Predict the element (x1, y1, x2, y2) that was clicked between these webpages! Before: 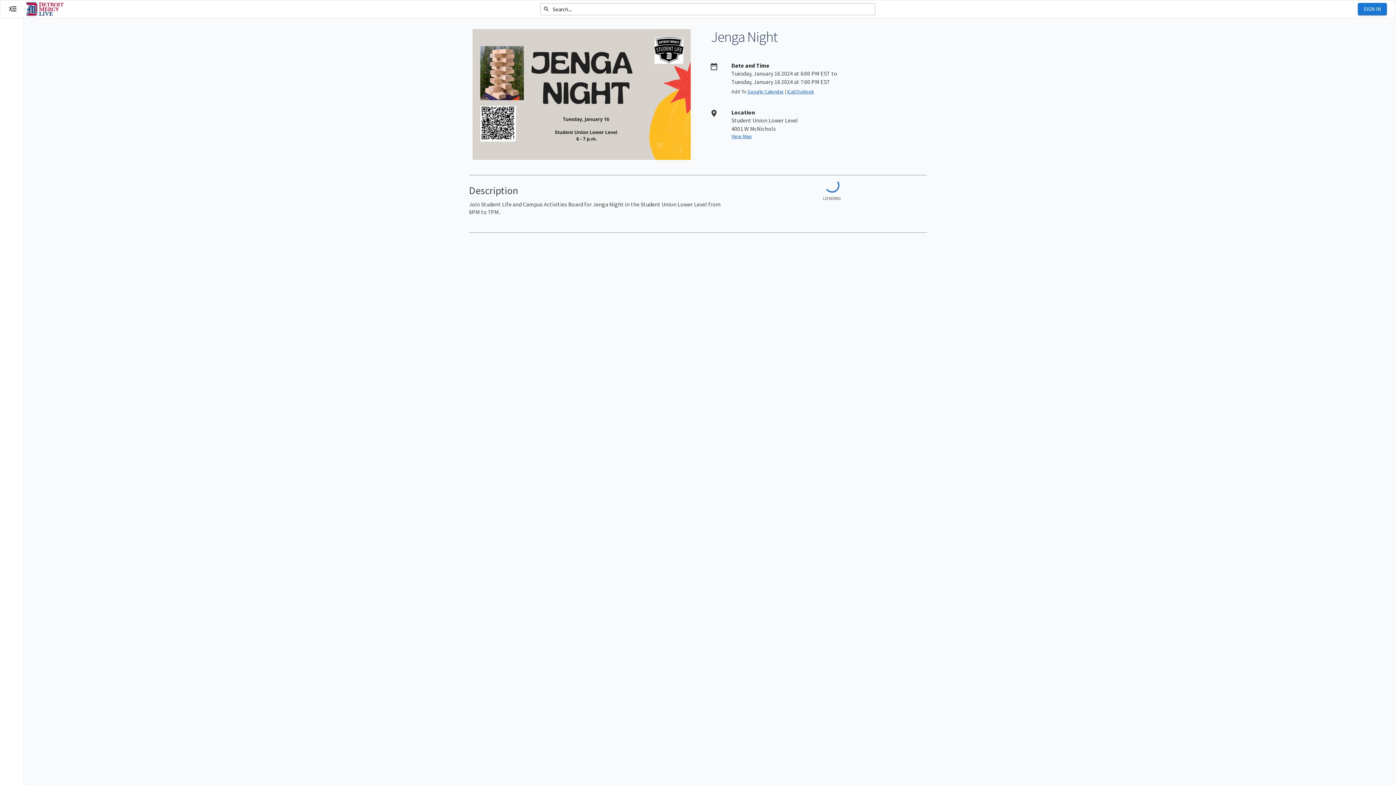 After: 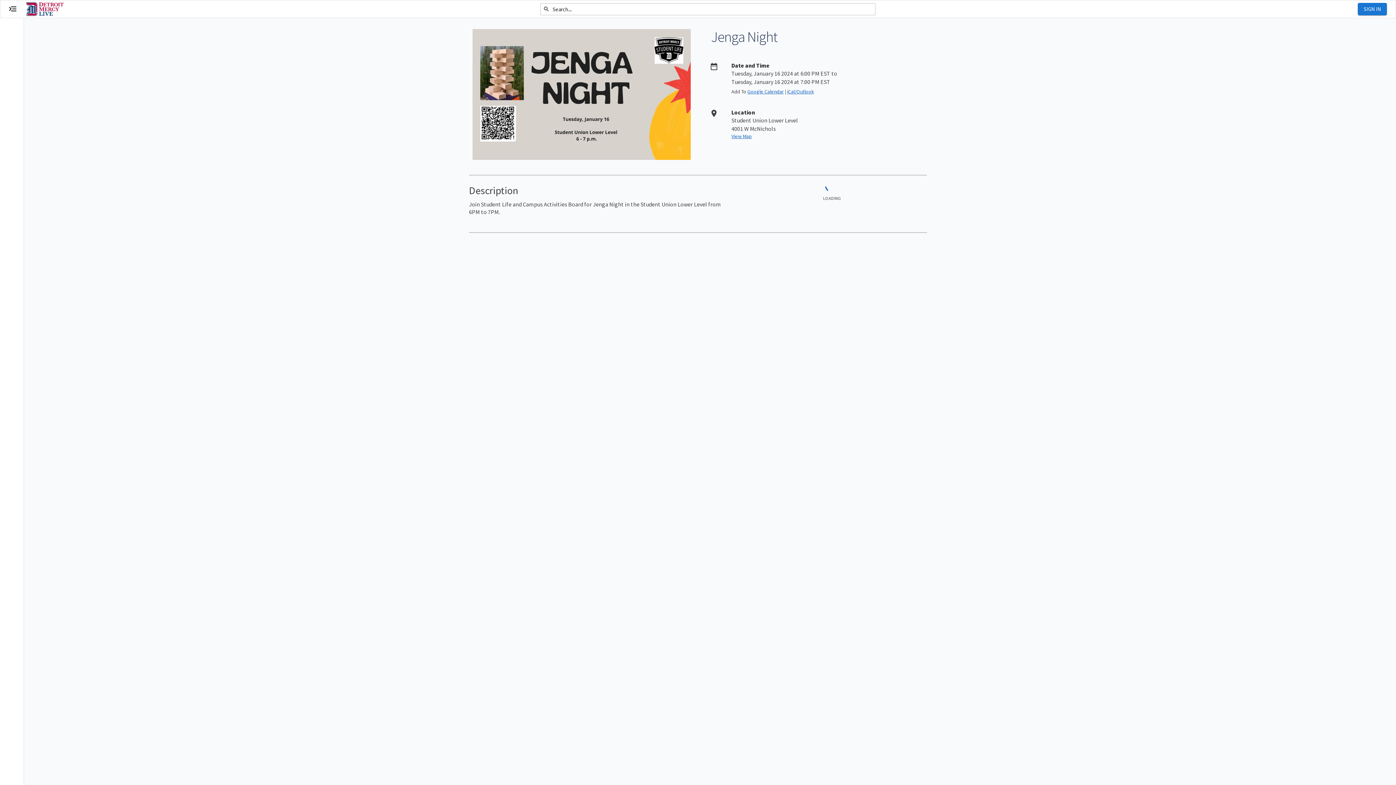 Action: bbox: (787, 88, 814, 94) label: iCal/Outlook